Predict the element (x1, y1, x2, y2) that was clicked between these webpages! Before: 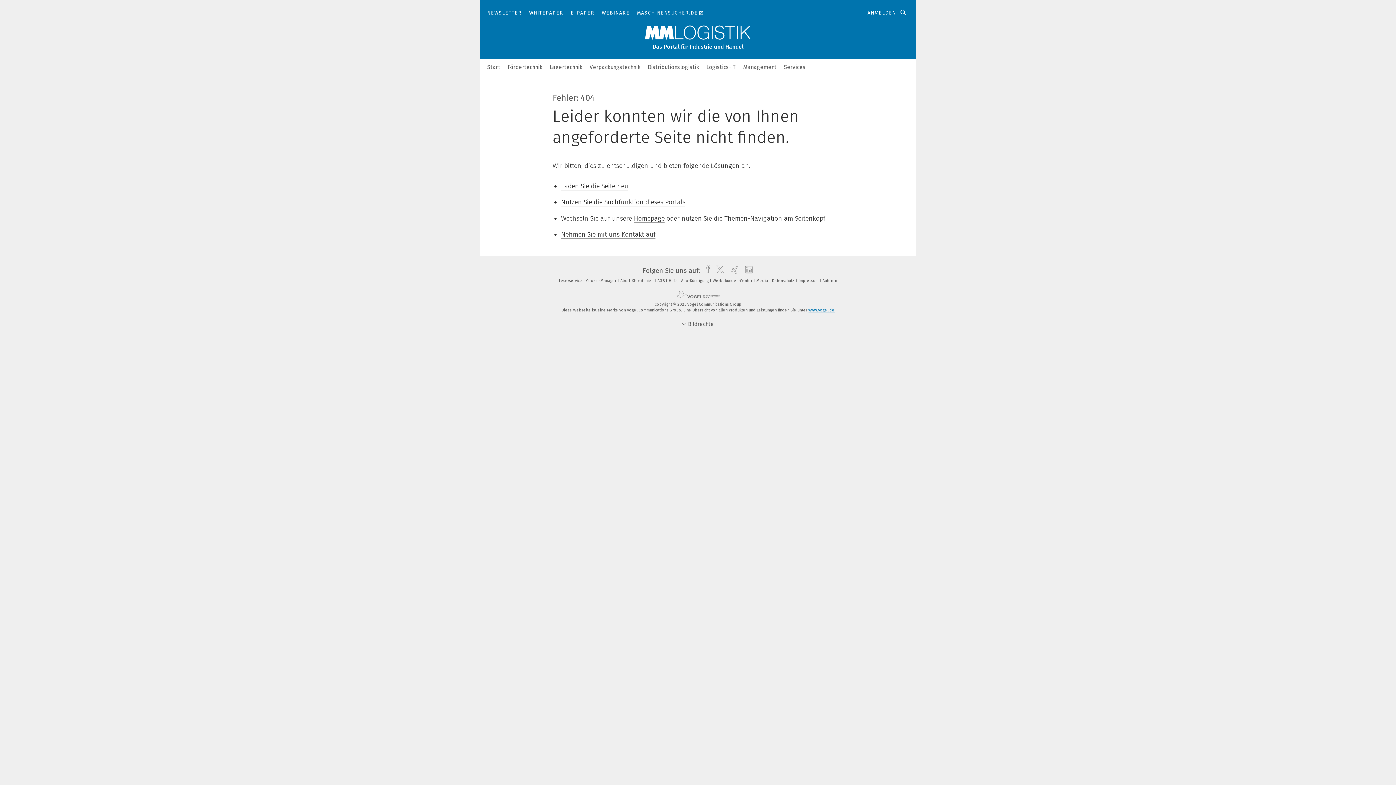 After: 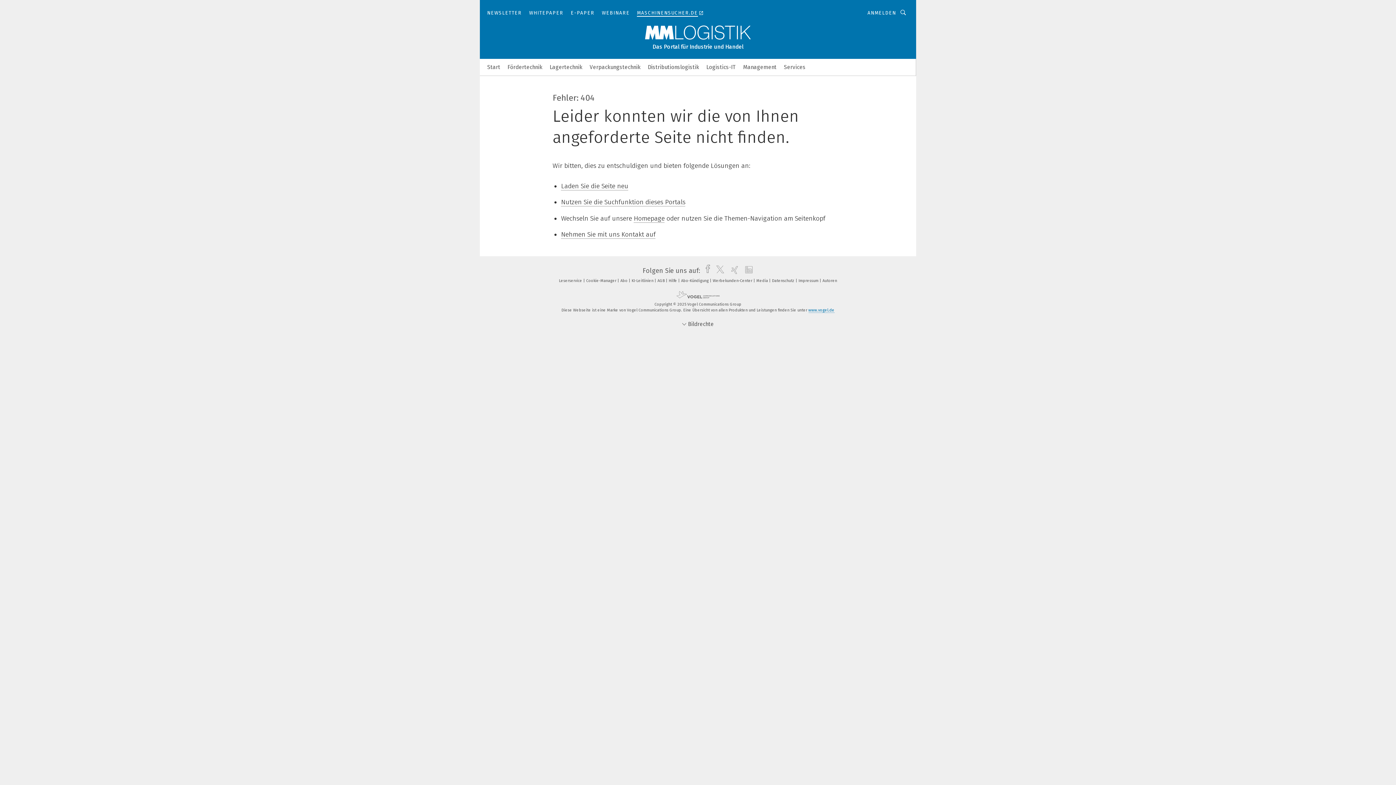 Action: label: MASCHINENSUCHER.DE bbox: (637, 9, 703, 16)